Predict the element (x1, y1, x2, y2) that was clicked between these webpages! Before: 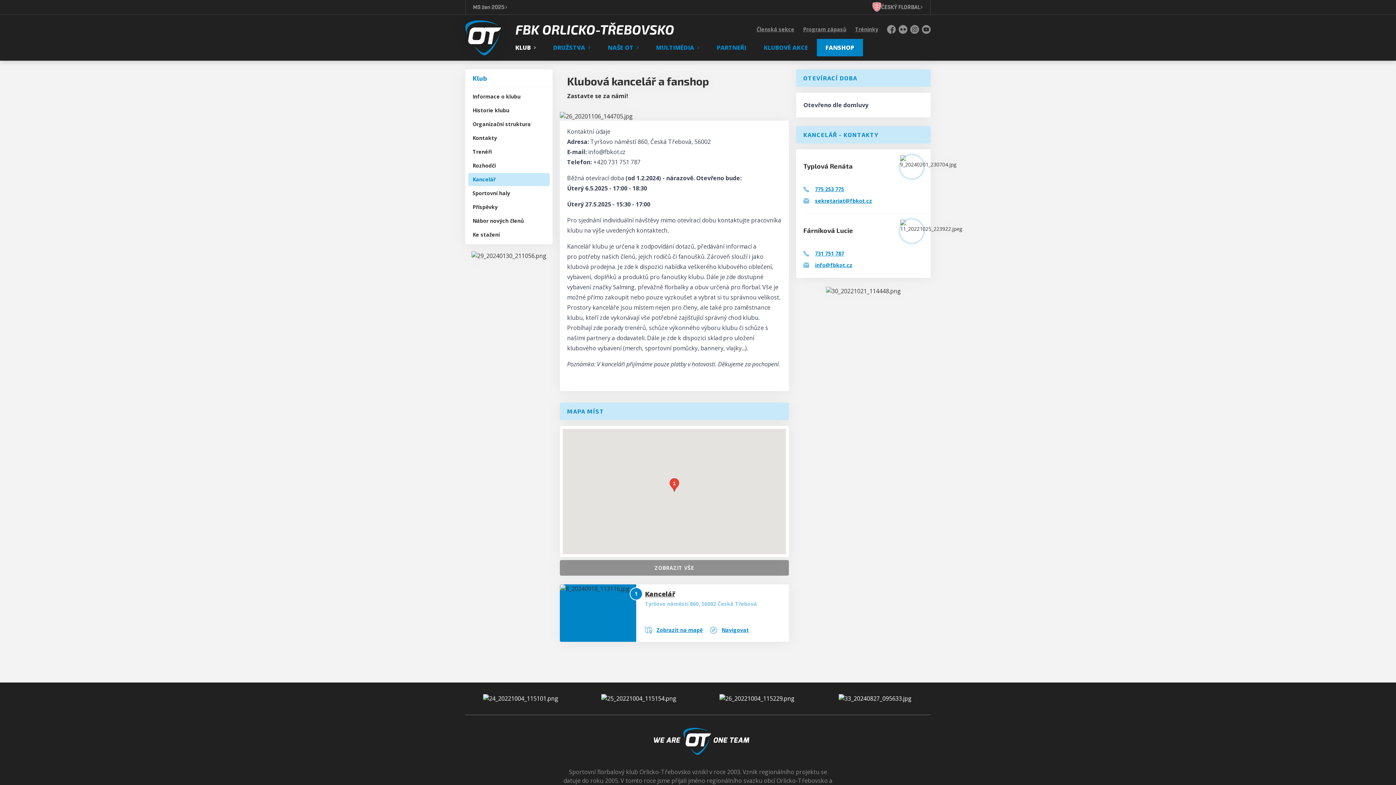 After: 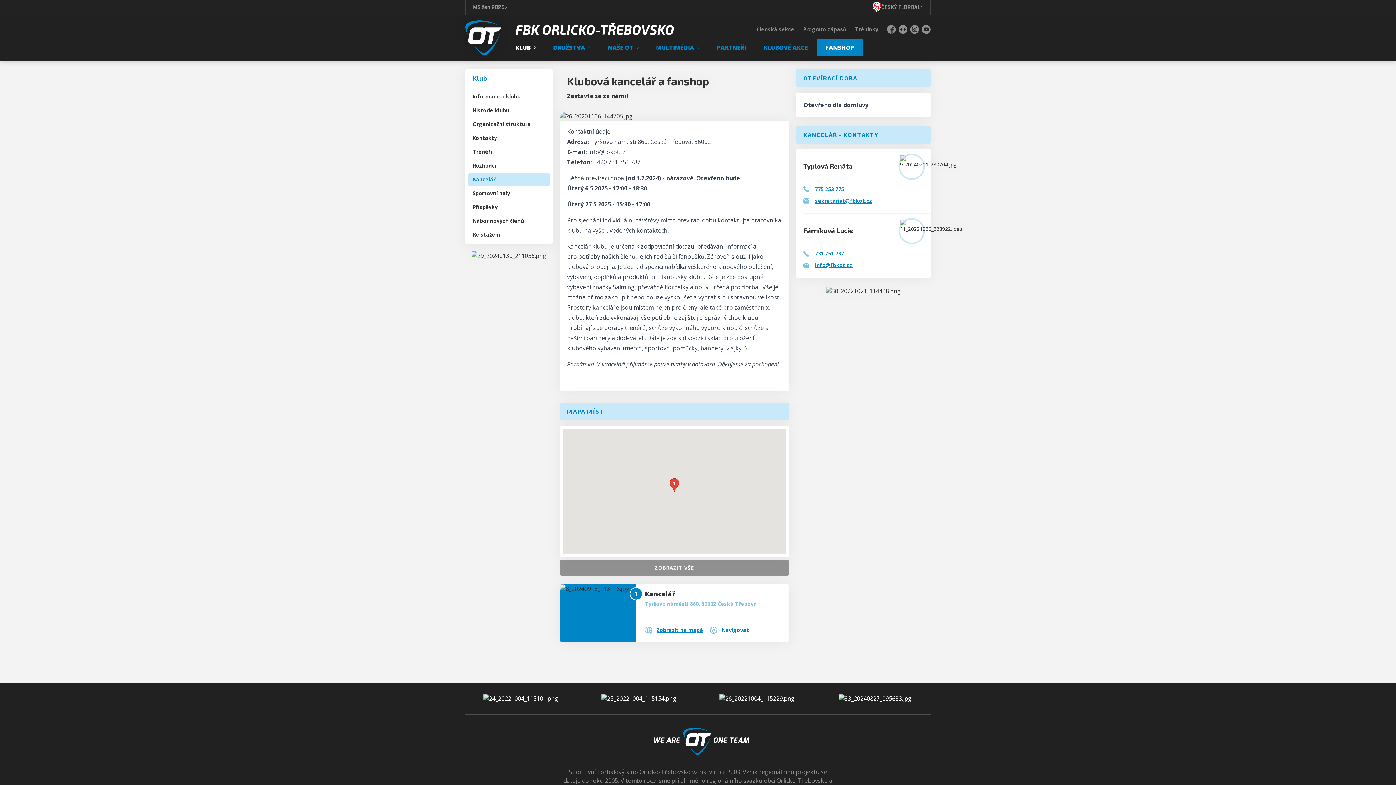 Action: bbox: (710, 626, 749, 634) label: Navigovat